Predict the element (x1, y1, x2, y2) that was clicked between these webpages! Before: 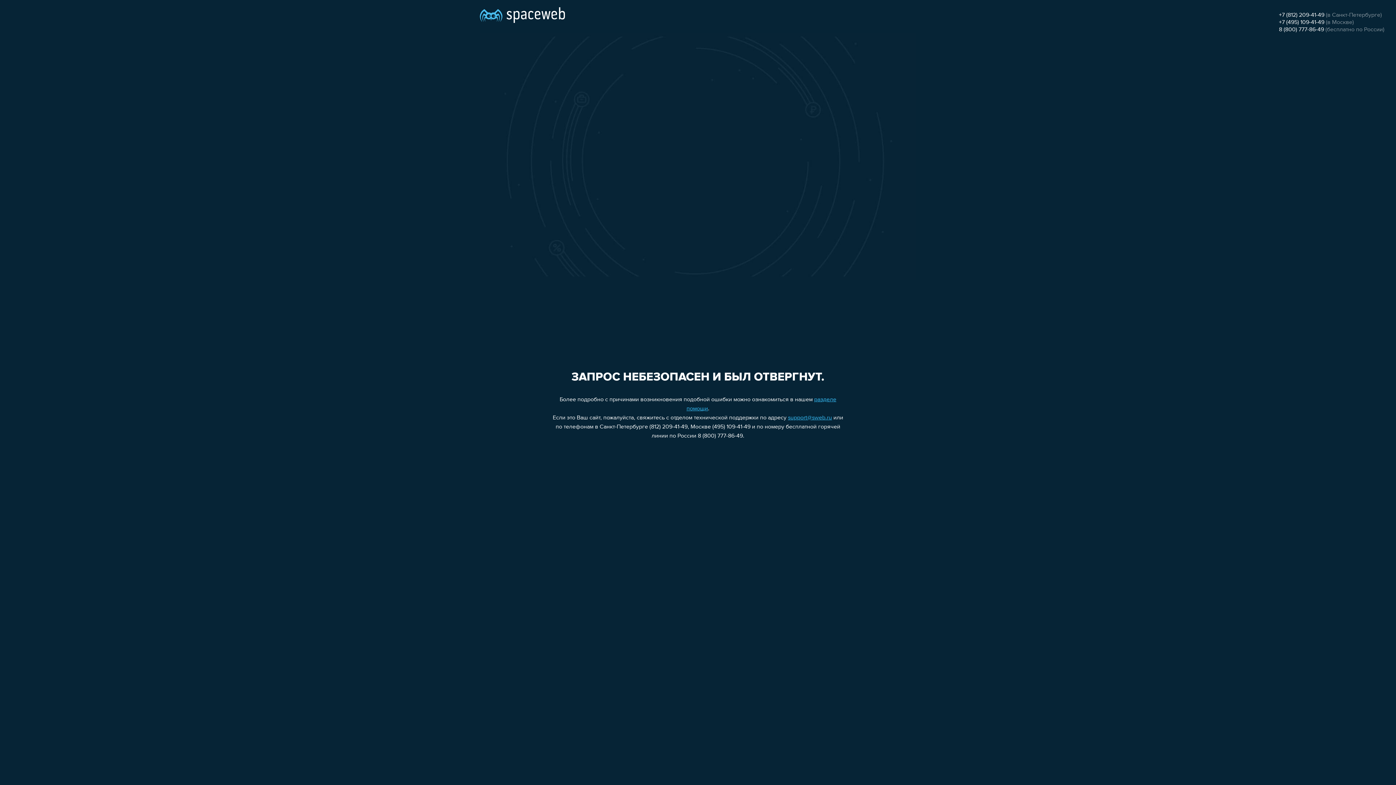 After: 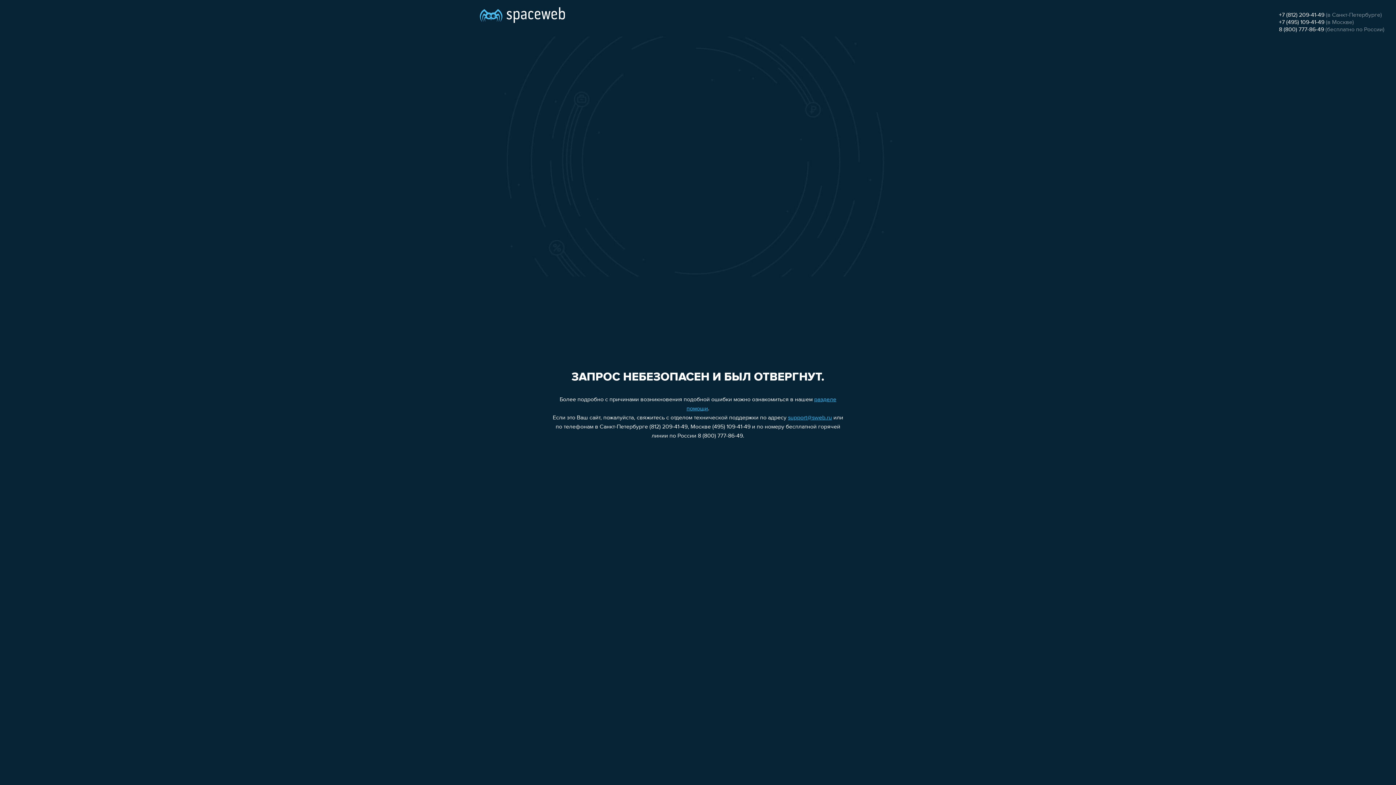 Action: bbox: (1279, 19, 1324, 25) label: +7 (495) 109-41-49